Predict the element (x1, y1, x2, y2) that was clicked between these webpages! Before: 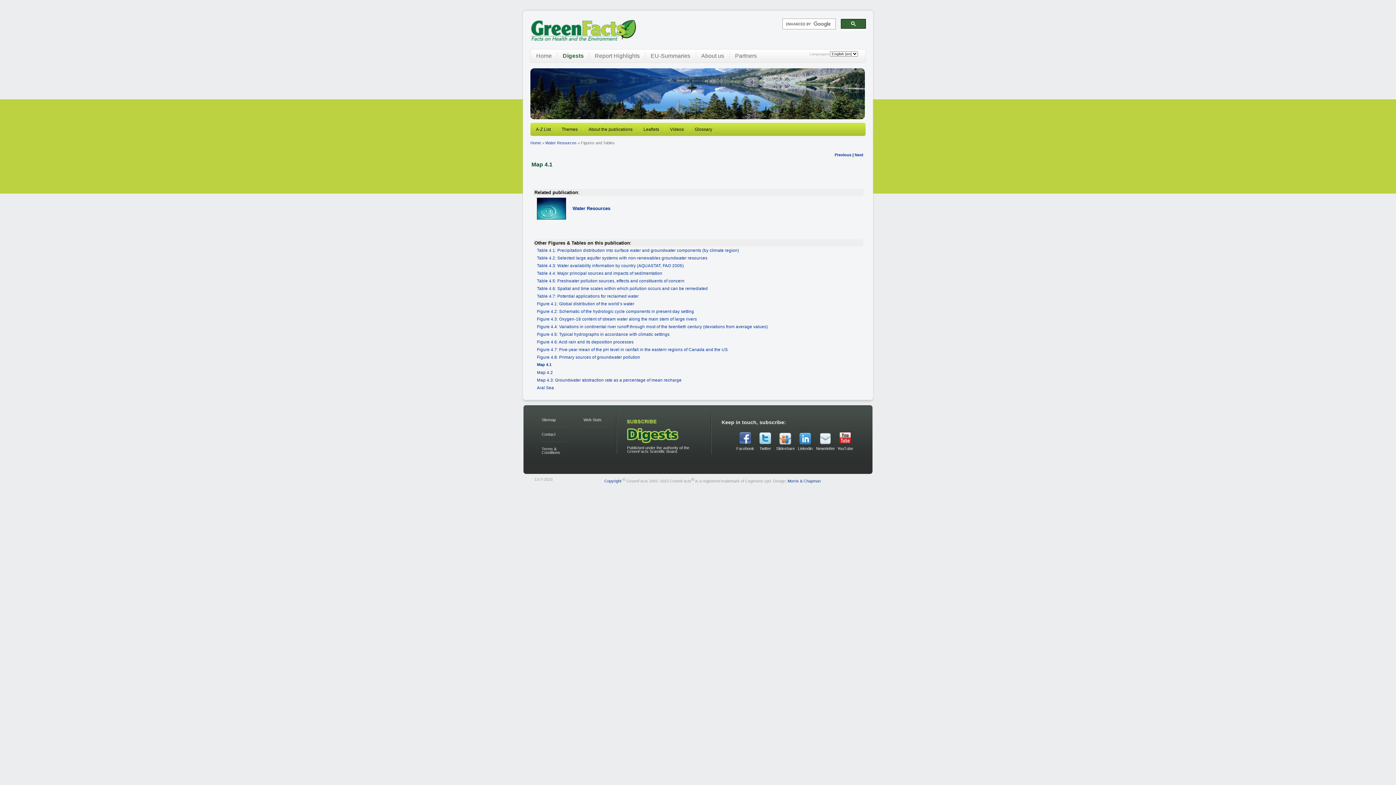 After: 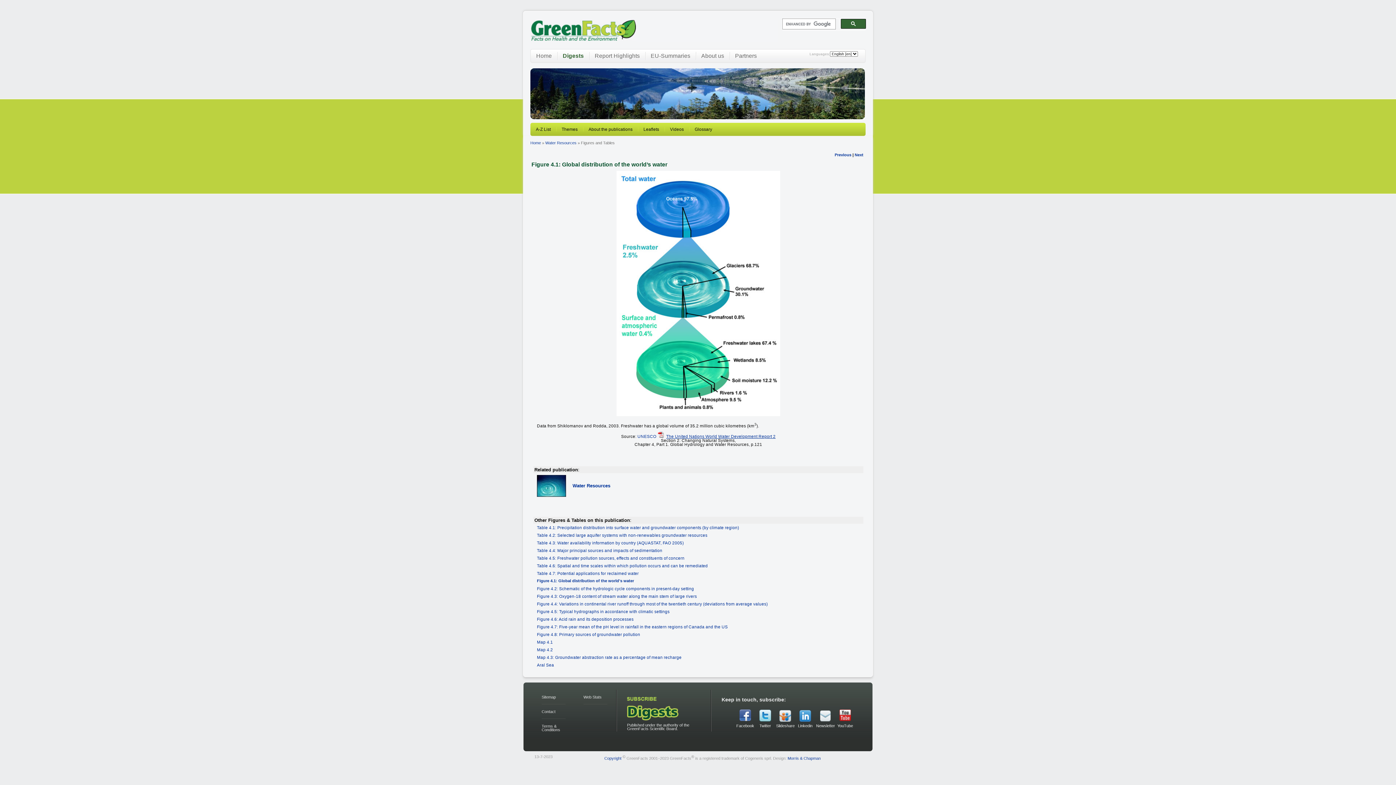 Action: label: Figure 4.1: Global distribution of the world’s water bbox: (537, 301, 634, 306)